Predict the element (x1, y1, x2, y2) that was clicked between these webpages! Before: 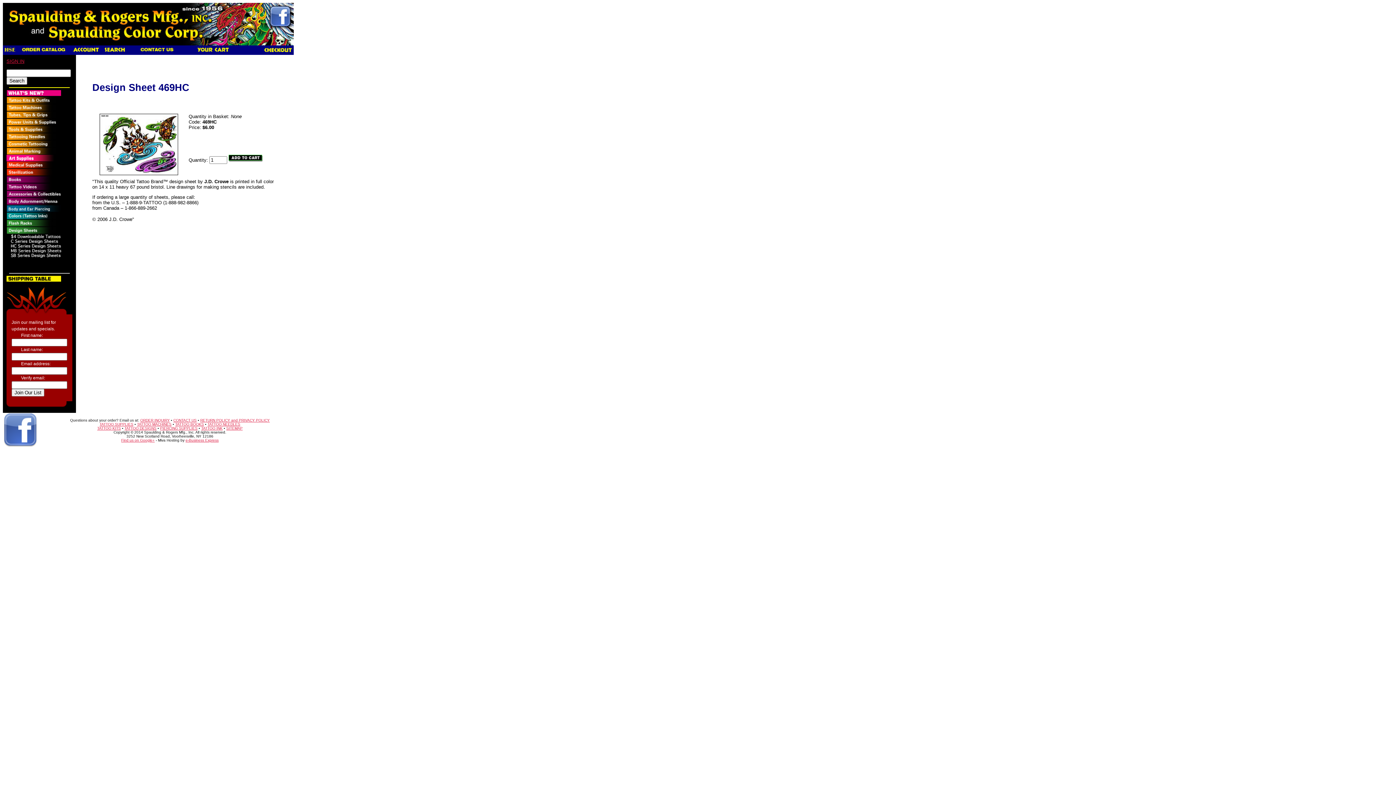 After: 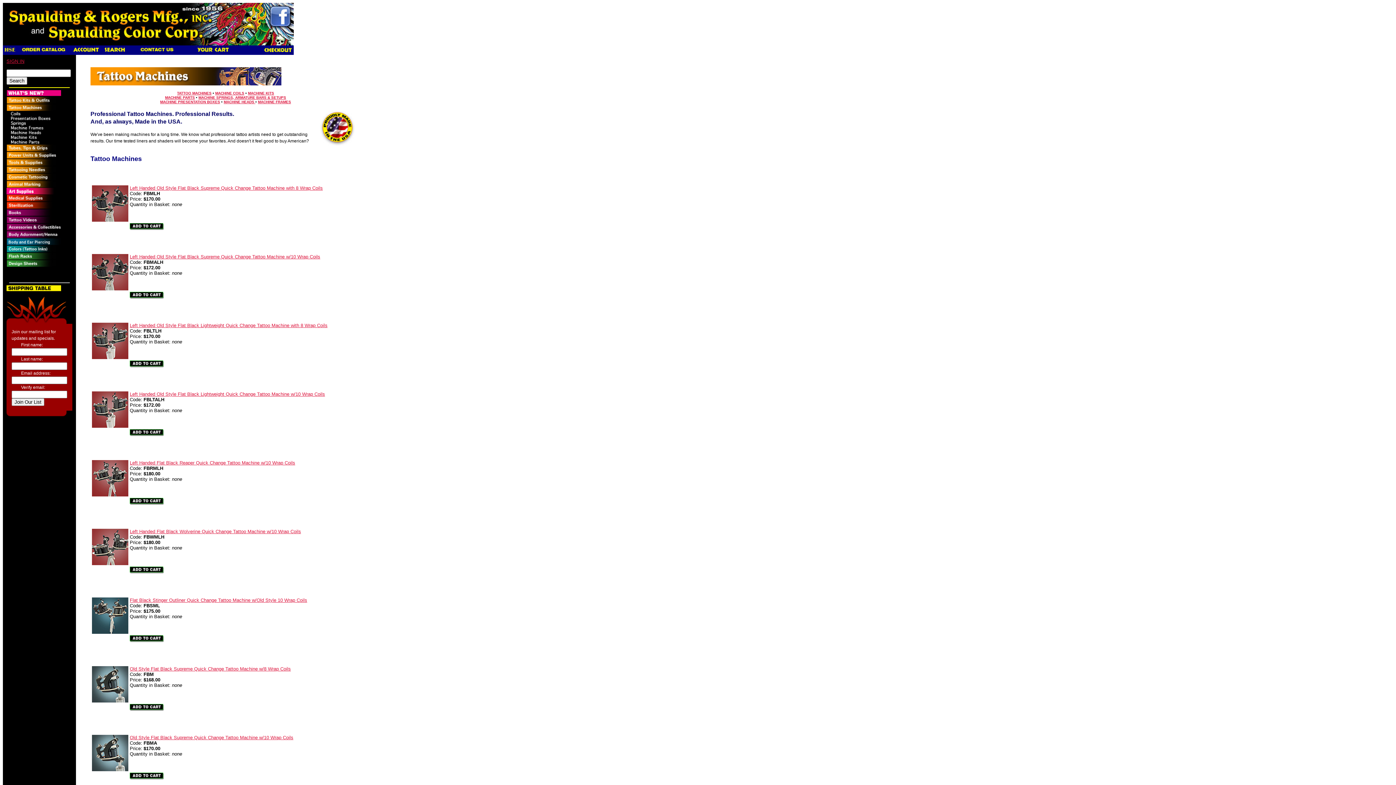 Action: bbox: (6, 106, 61, 112)